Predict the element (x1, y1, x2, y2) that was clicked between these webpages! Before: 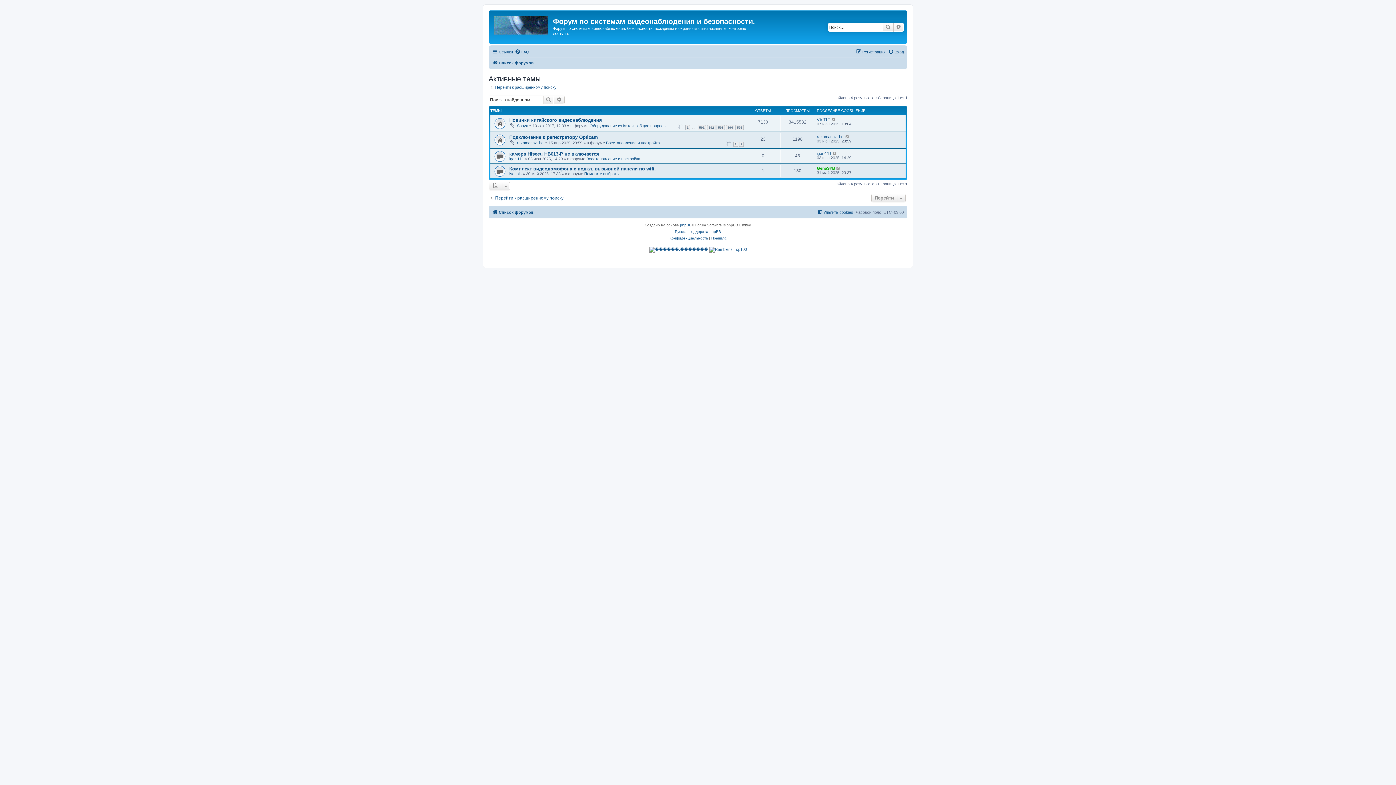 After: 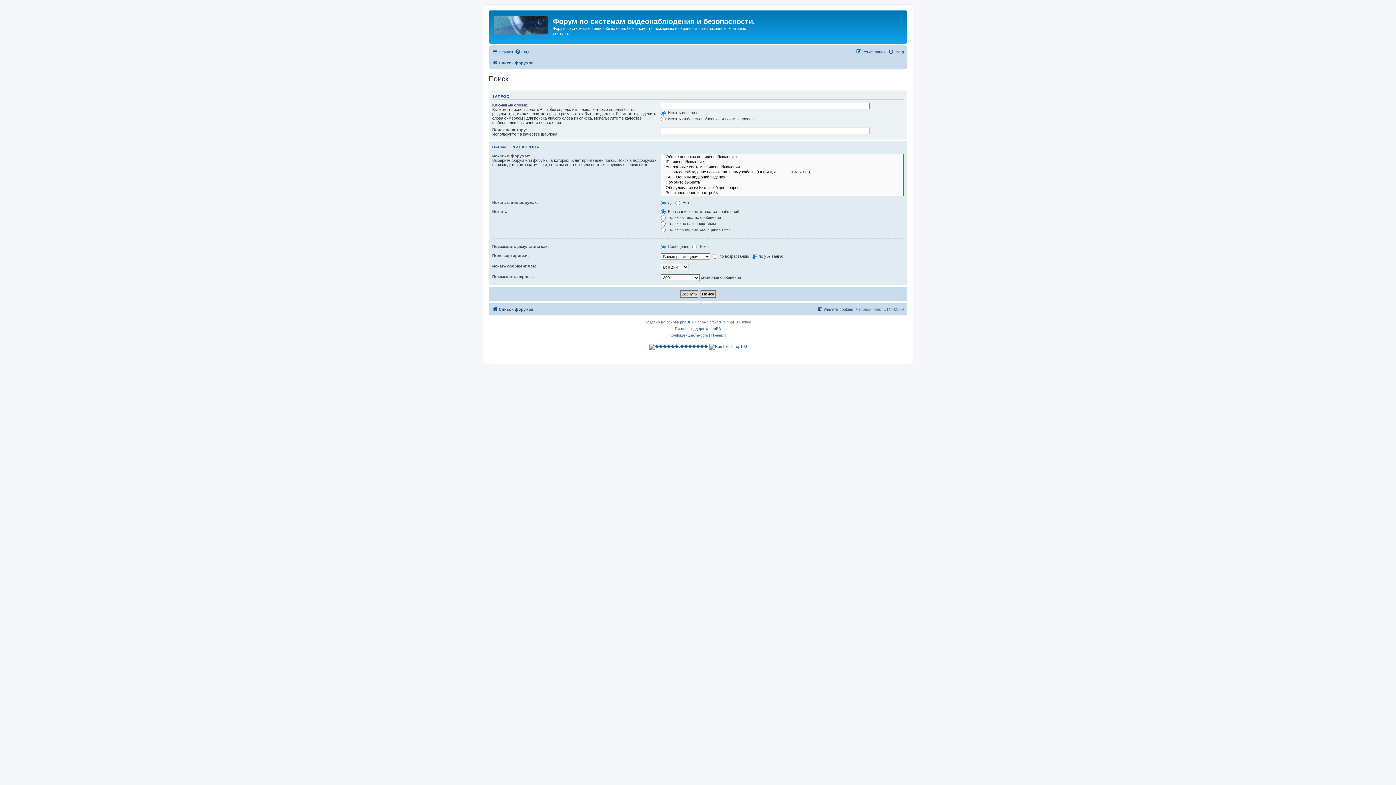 Action: bbox: (554, 95, 564, 104) label: Расширенный поиск